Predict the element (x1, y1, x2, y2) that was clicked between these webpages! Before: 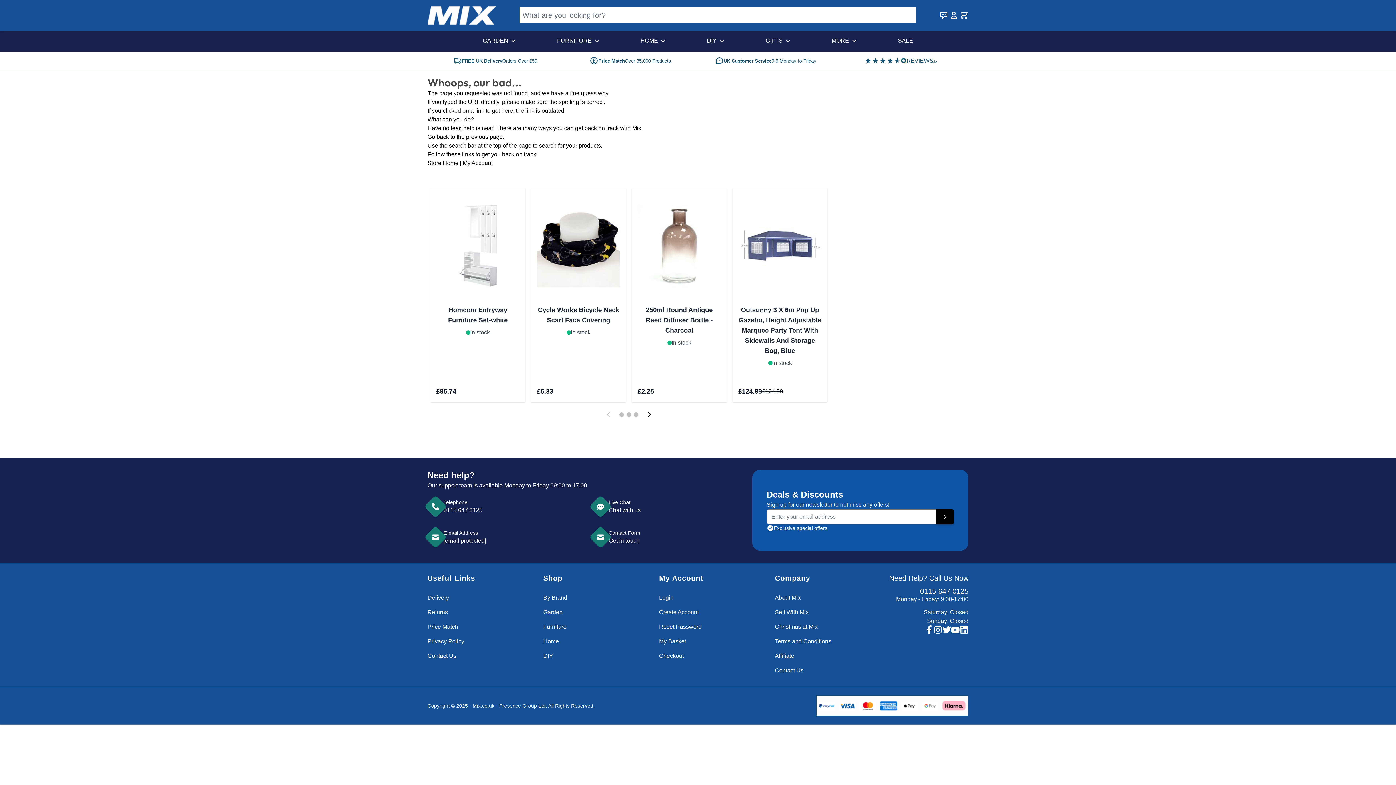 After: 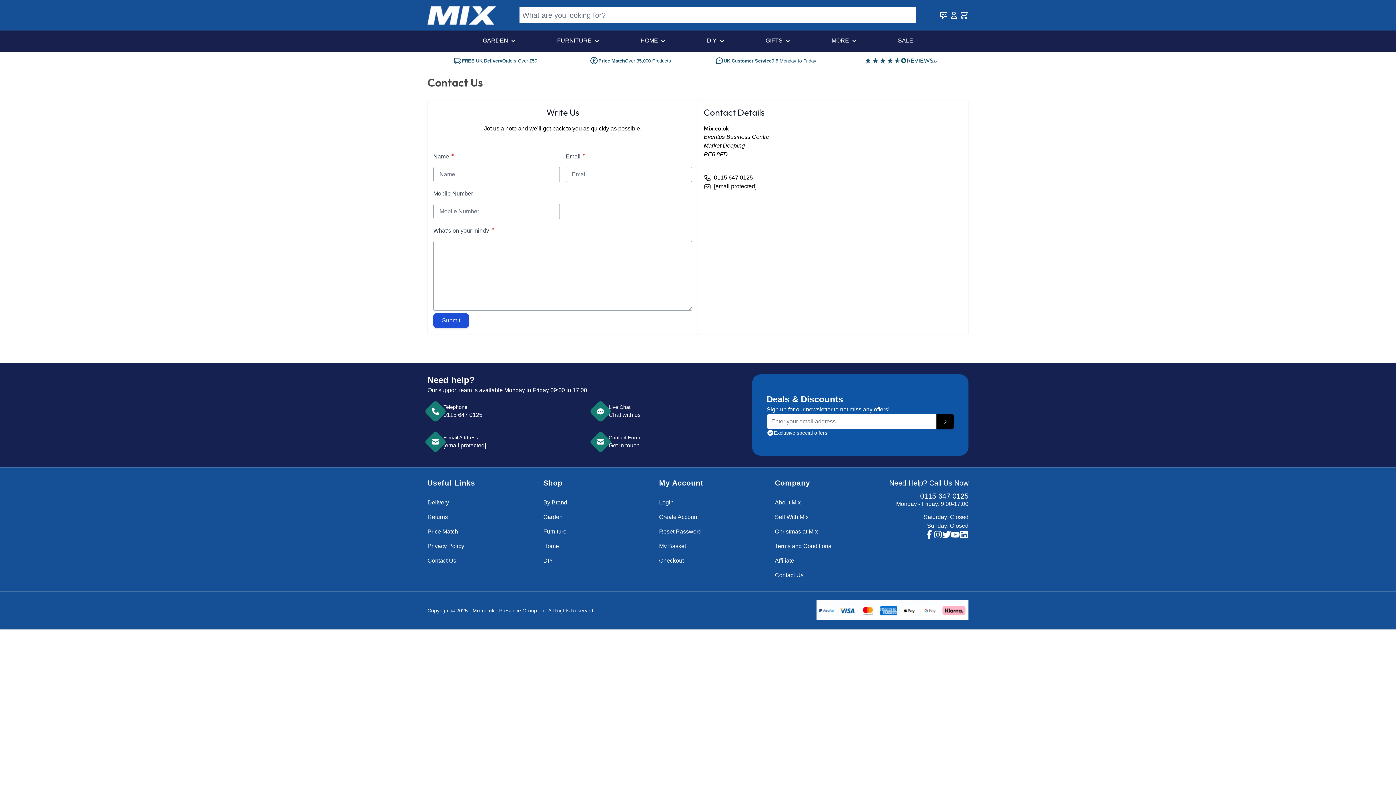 Action: bbox: (592, 529, 752, 545) label: Contact Form
Get in touch